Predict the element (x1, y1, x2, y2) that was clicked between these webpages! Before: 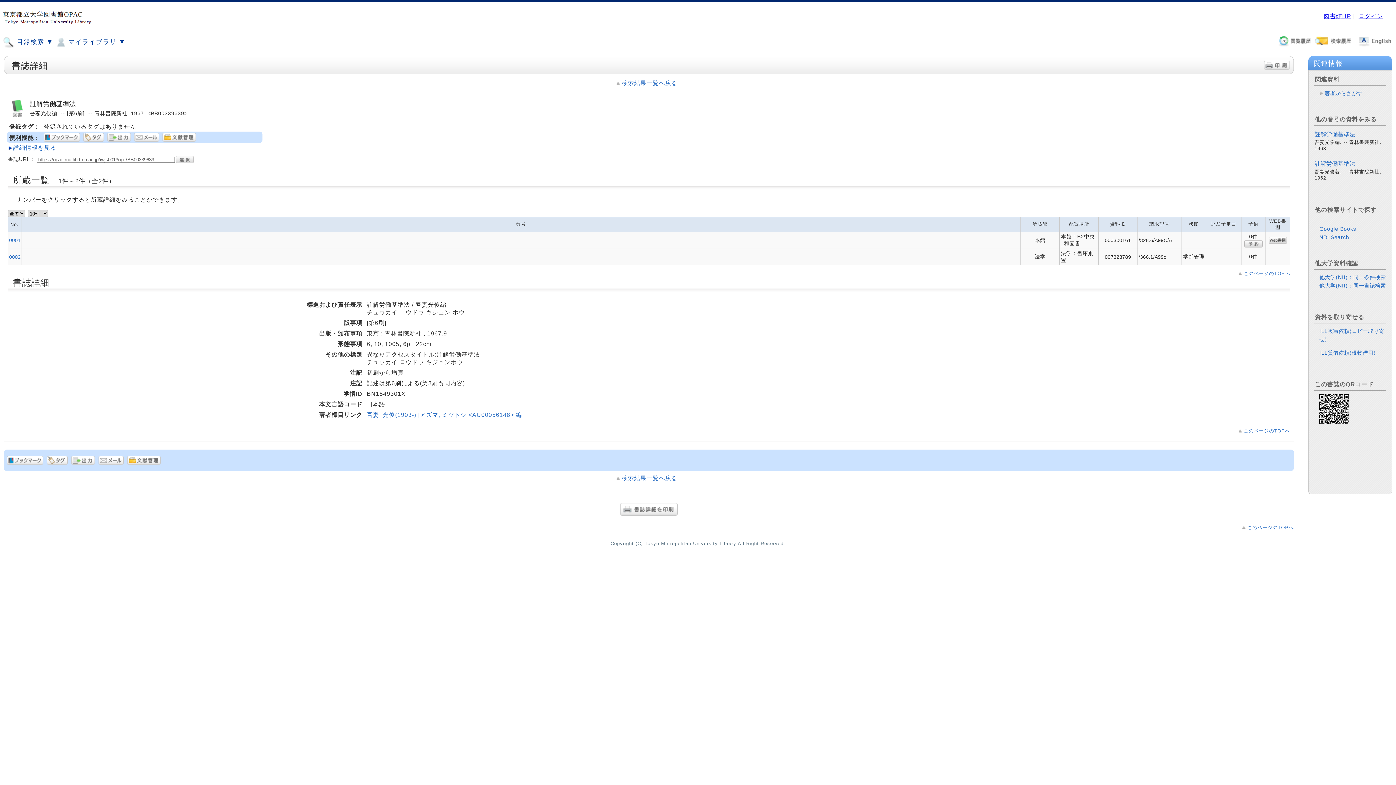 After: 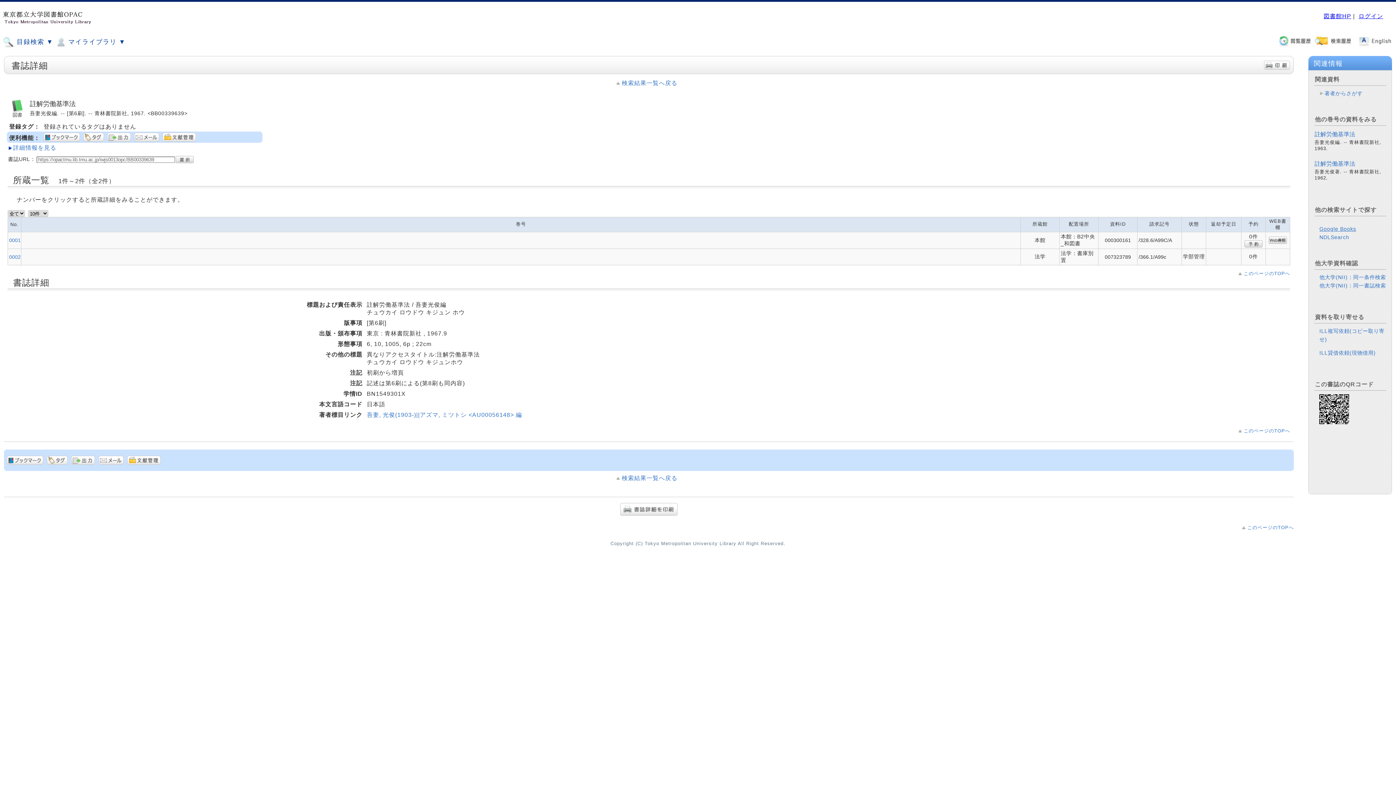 Action: bbox: (1319, 226, 1356, 232) label: Google Books